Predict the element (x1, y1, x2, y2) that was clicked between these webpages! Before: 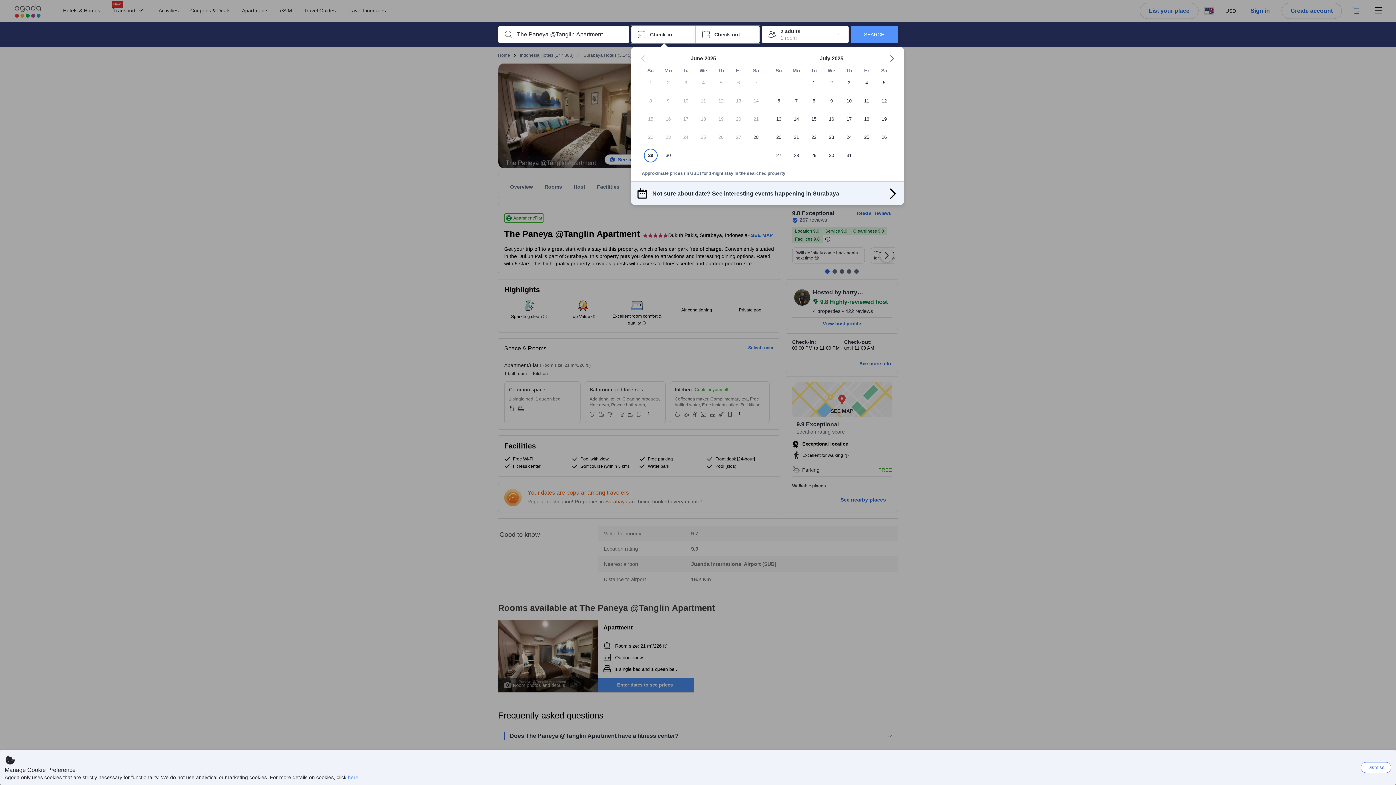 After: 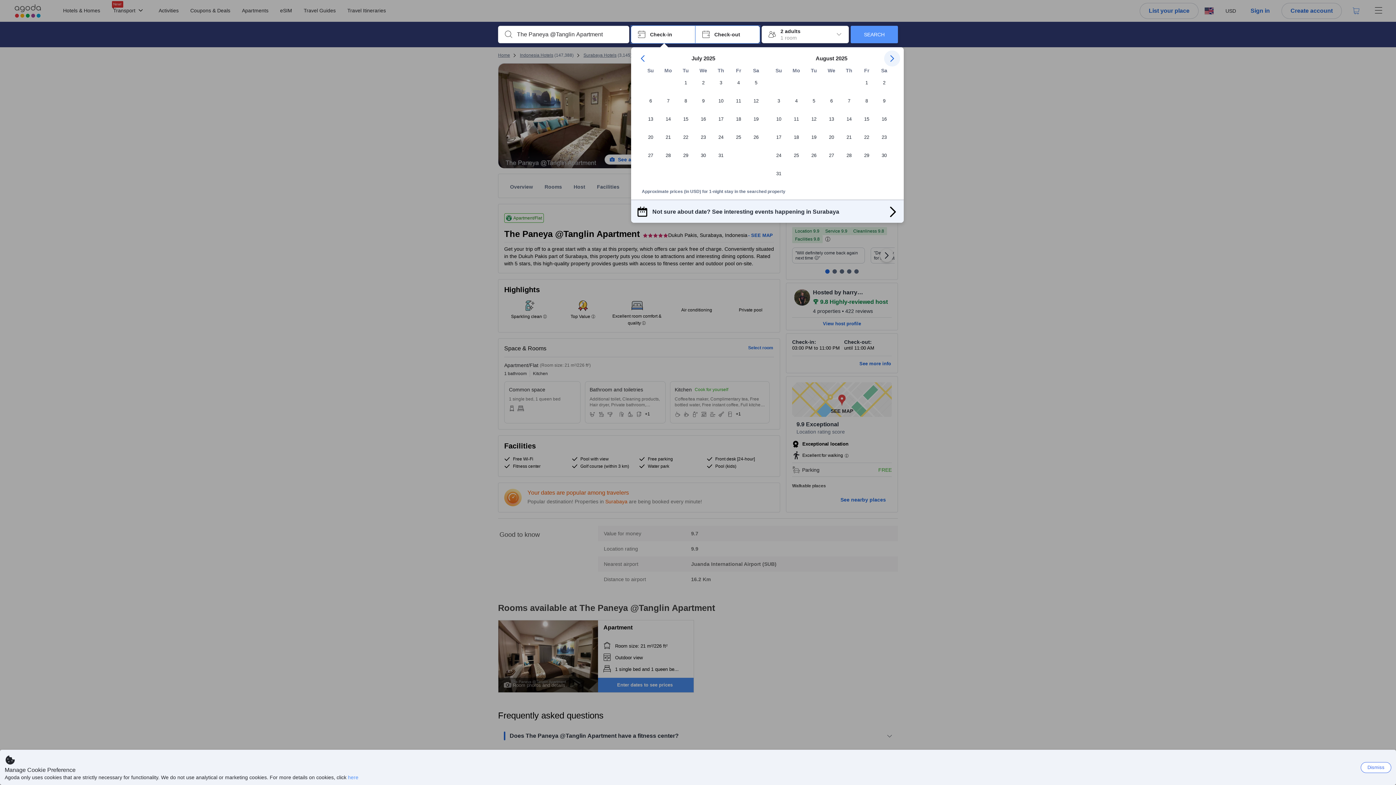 Action: bbox: (884, 50, 900, 66) label: Next Month